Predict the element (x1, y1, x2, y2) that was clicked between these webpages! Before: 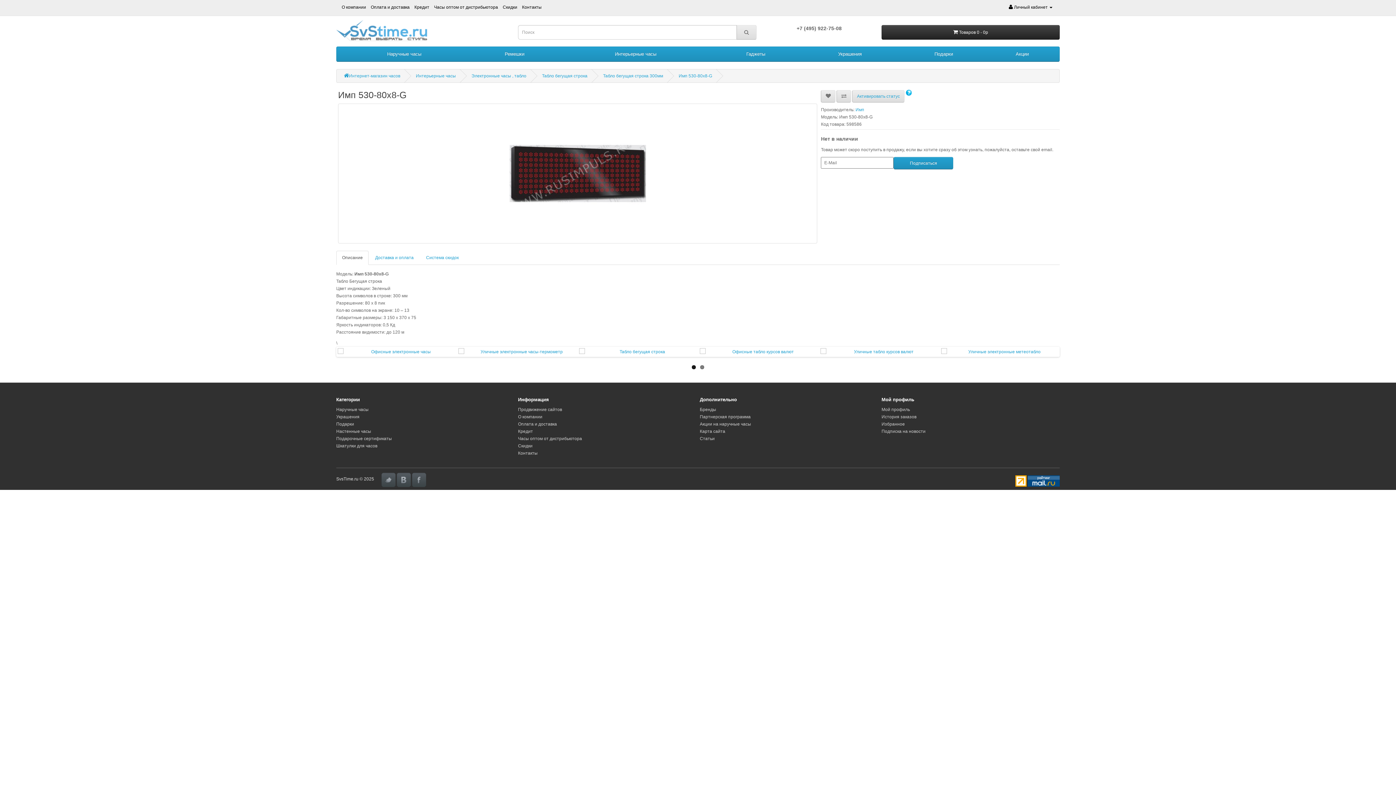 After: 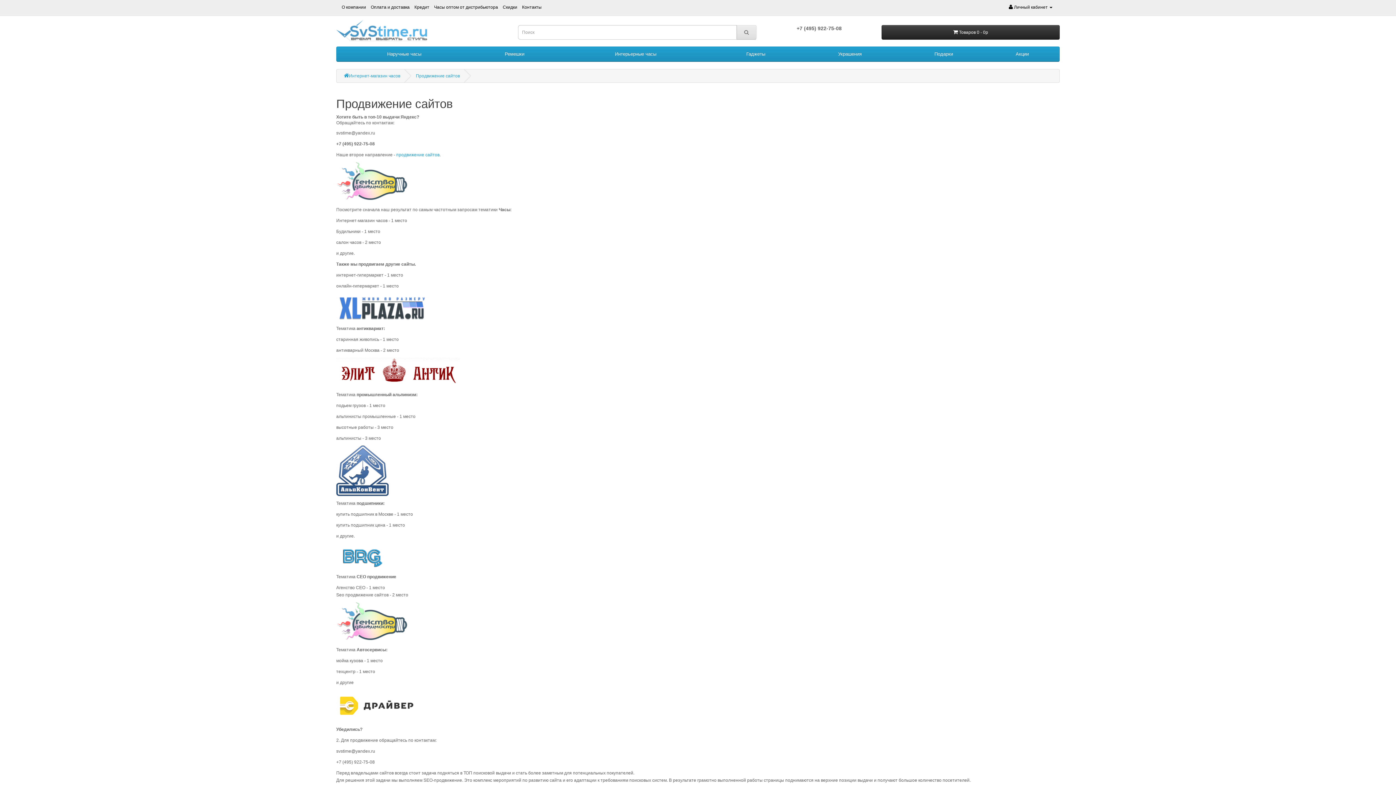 Action: label: Продвижение сайтов bbox: (518, 407, 562, 412)